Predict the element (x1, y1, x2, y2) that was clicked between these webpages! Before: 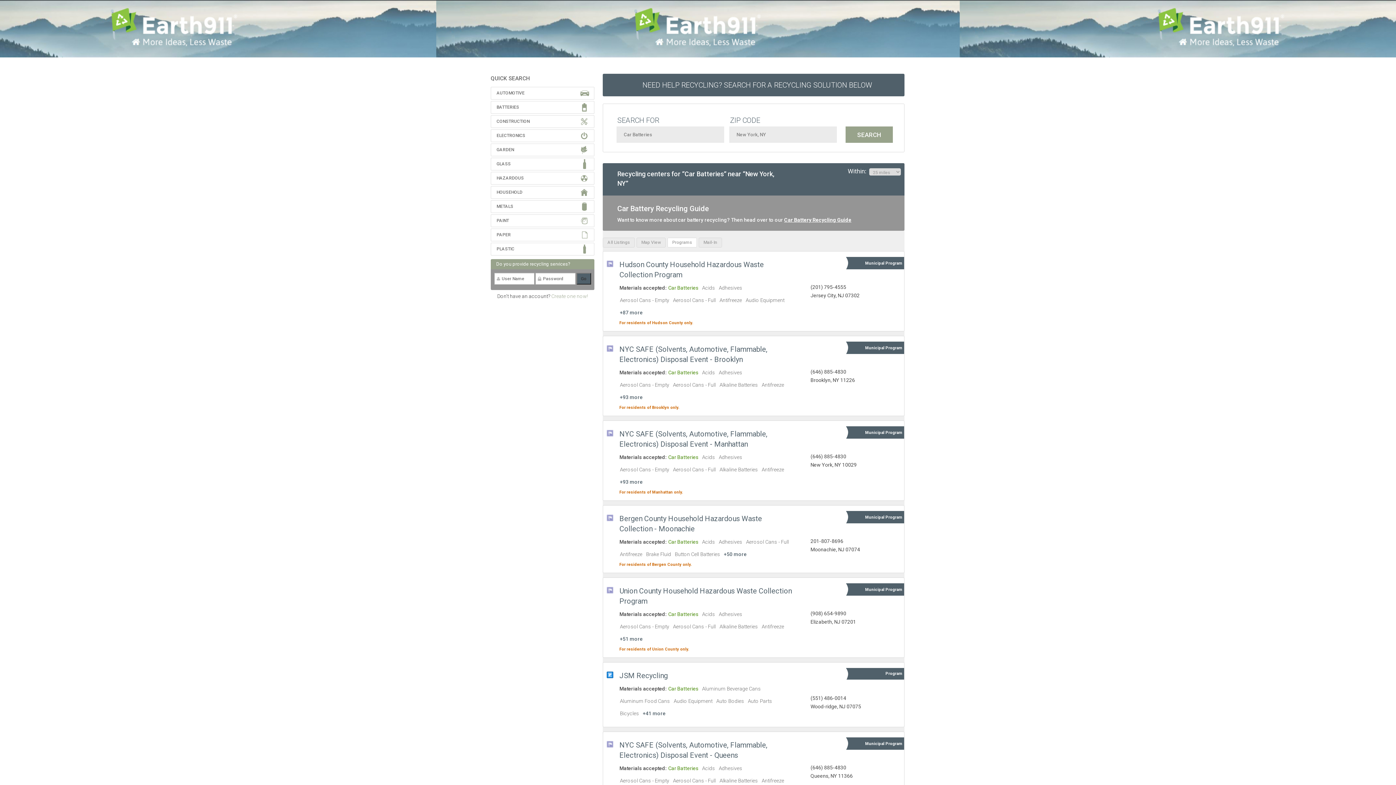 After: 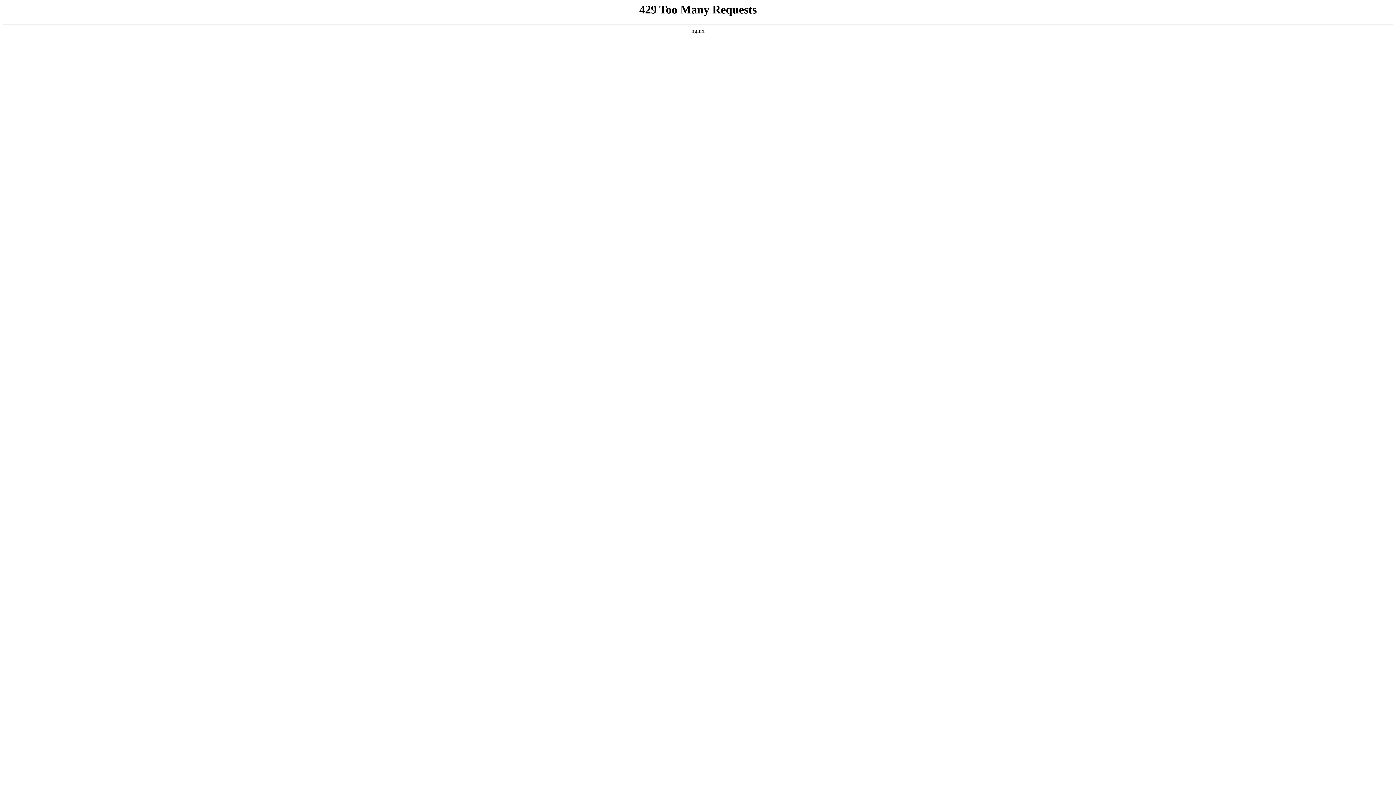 Action: label: Car Battery Recycling Guide bbox: (784, 217, 851, 222)